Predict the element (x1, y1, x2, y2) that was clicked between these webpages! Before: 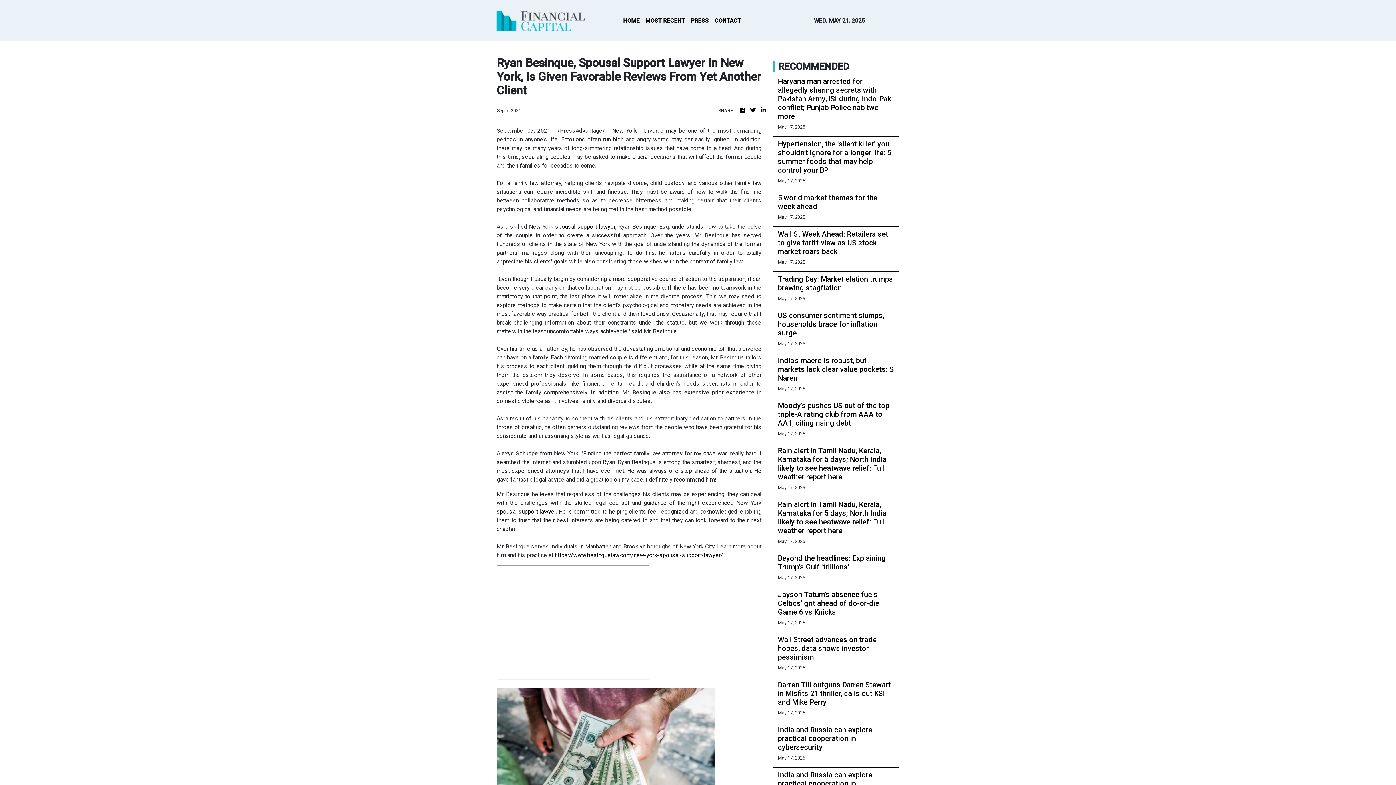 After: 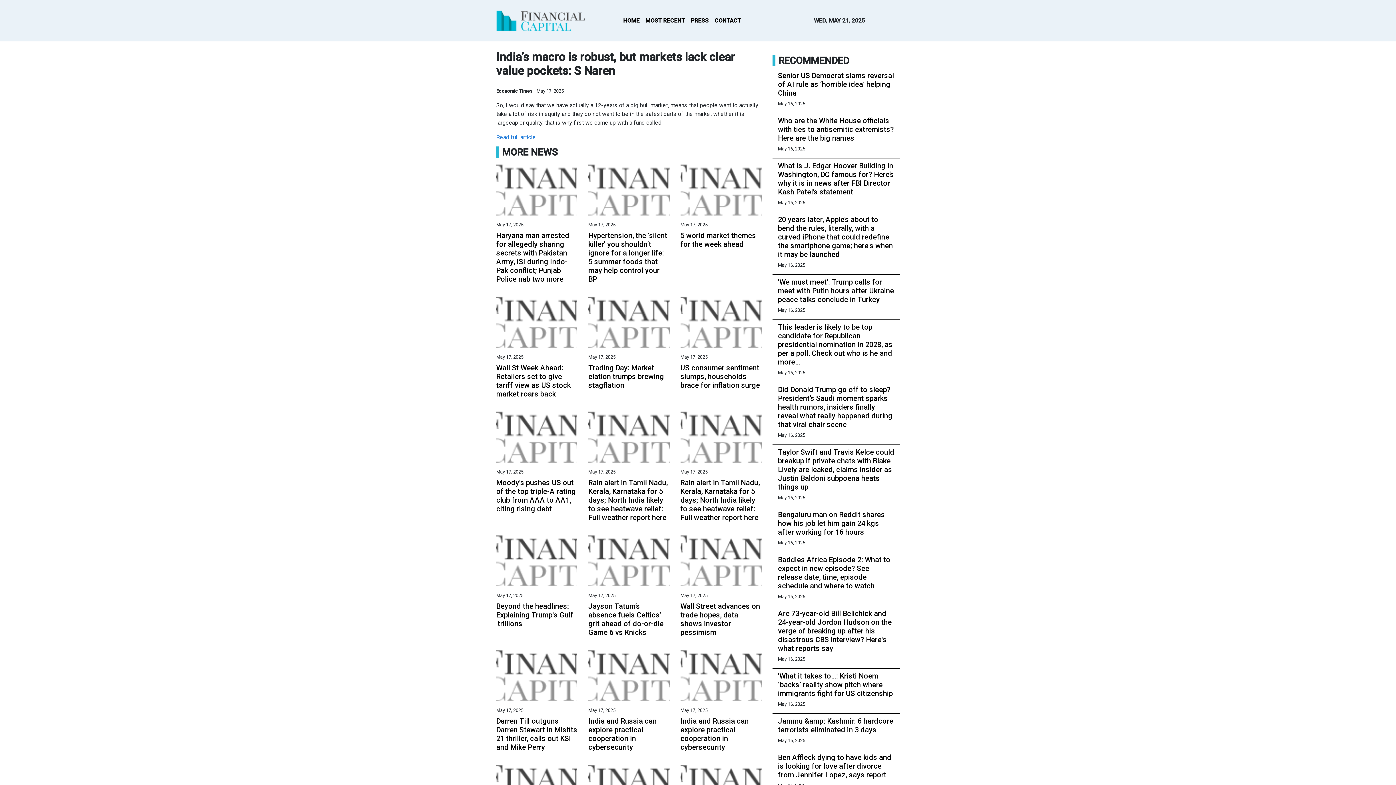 Action: label: India’s macro is robust, but markets lack clear value pockets: S Naren bbox: (778, 356, 894, 382)